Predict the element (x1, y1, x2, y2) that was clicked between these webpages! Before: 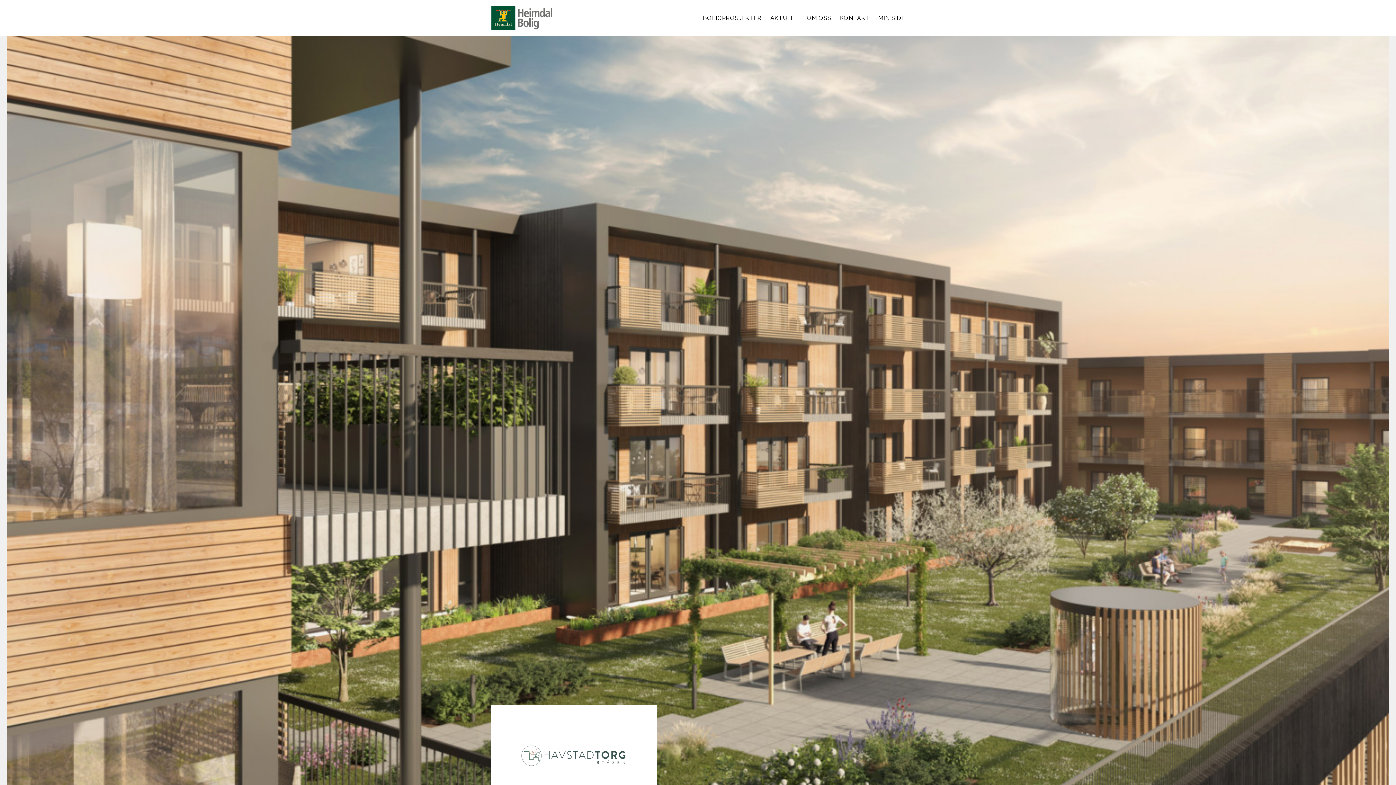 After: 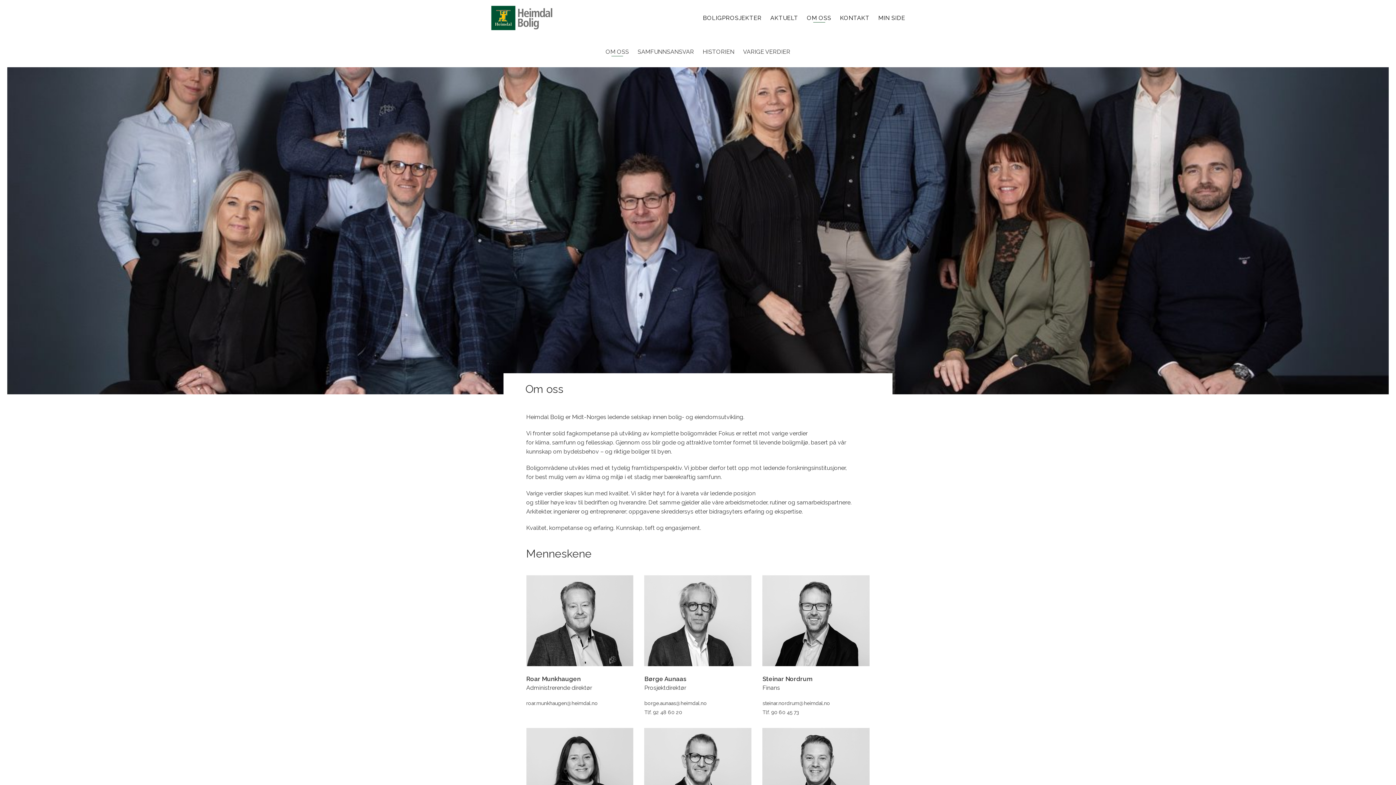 Action: label: OM OSS bbox: (807, 14, 831, 21)